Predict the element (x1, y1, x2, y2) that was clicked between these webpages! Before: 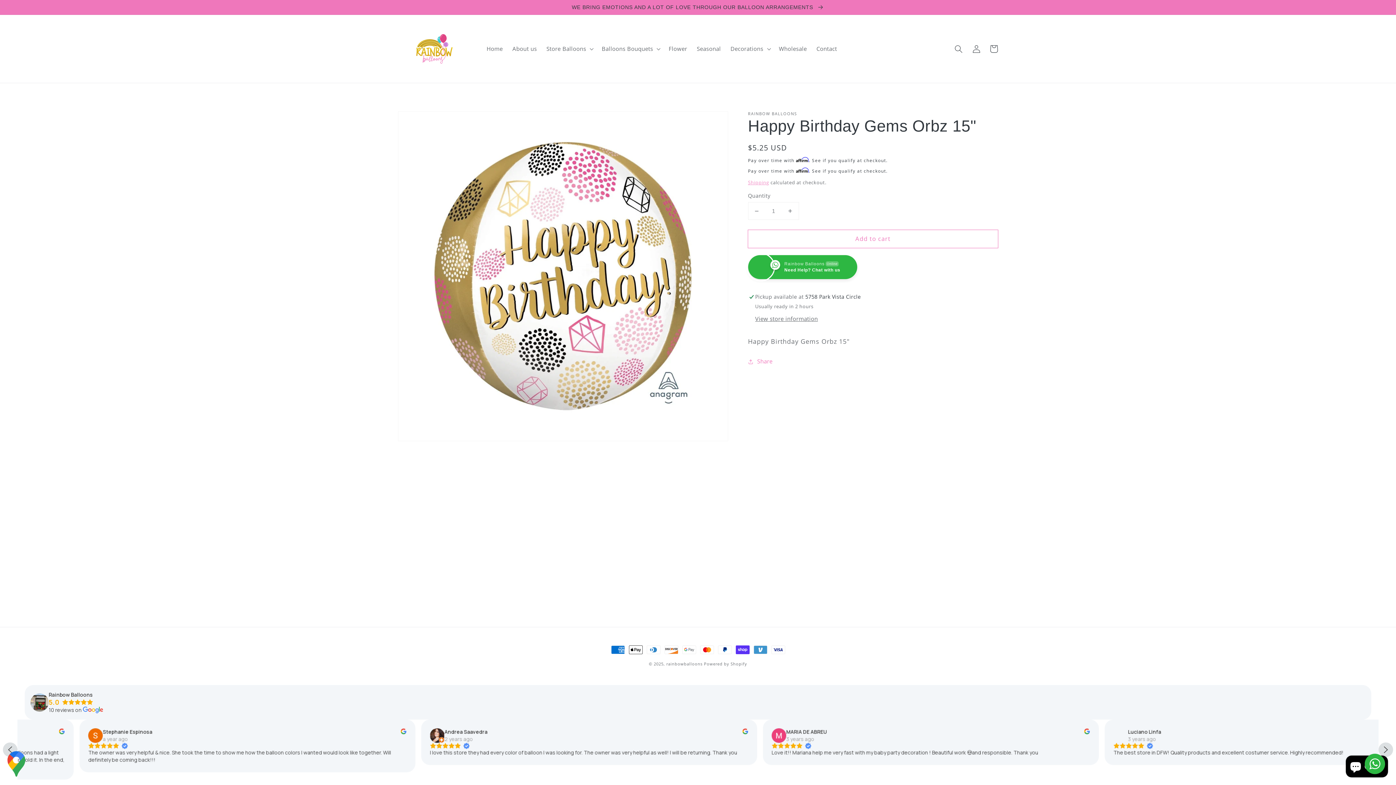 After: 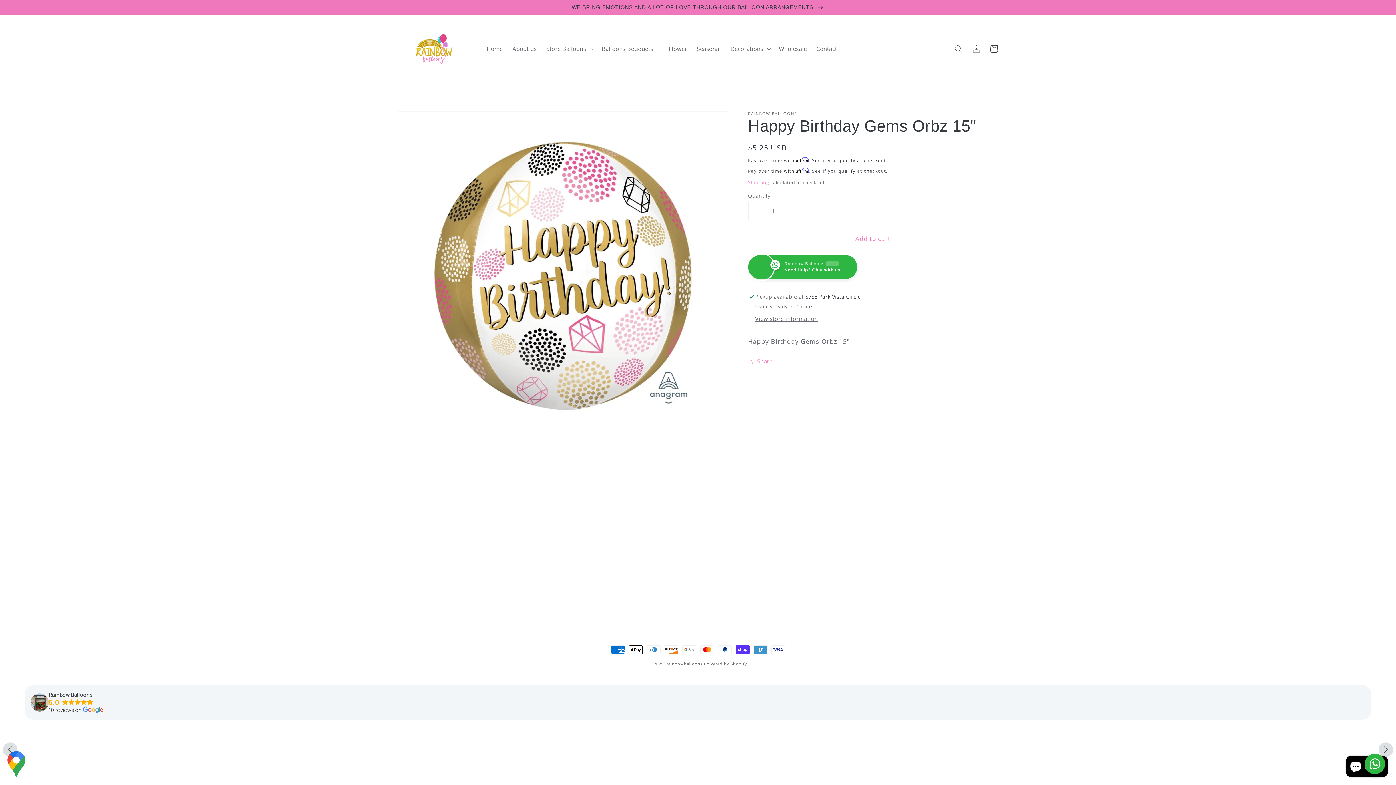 Action: label: Andrea Saavedra bbox: (1066, 728, 1109, 736)